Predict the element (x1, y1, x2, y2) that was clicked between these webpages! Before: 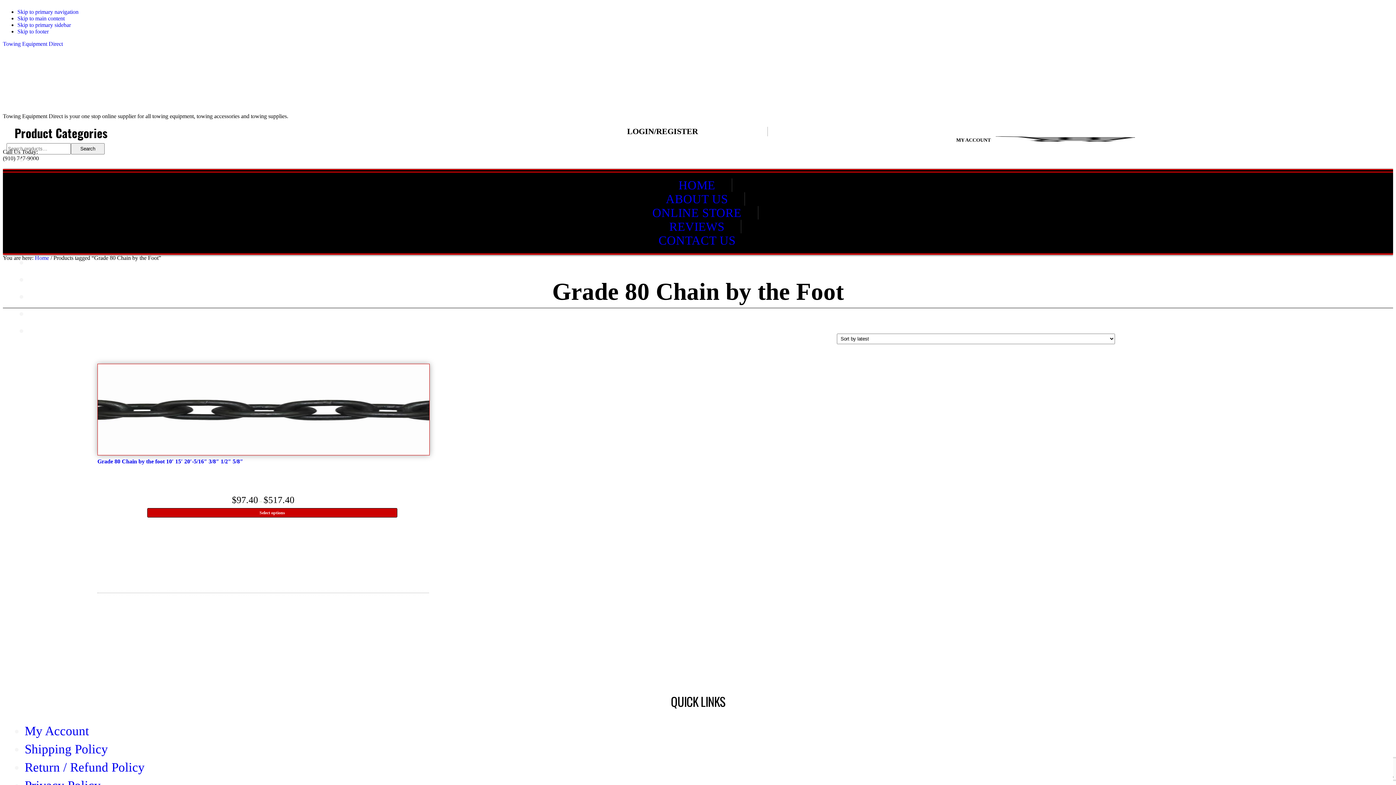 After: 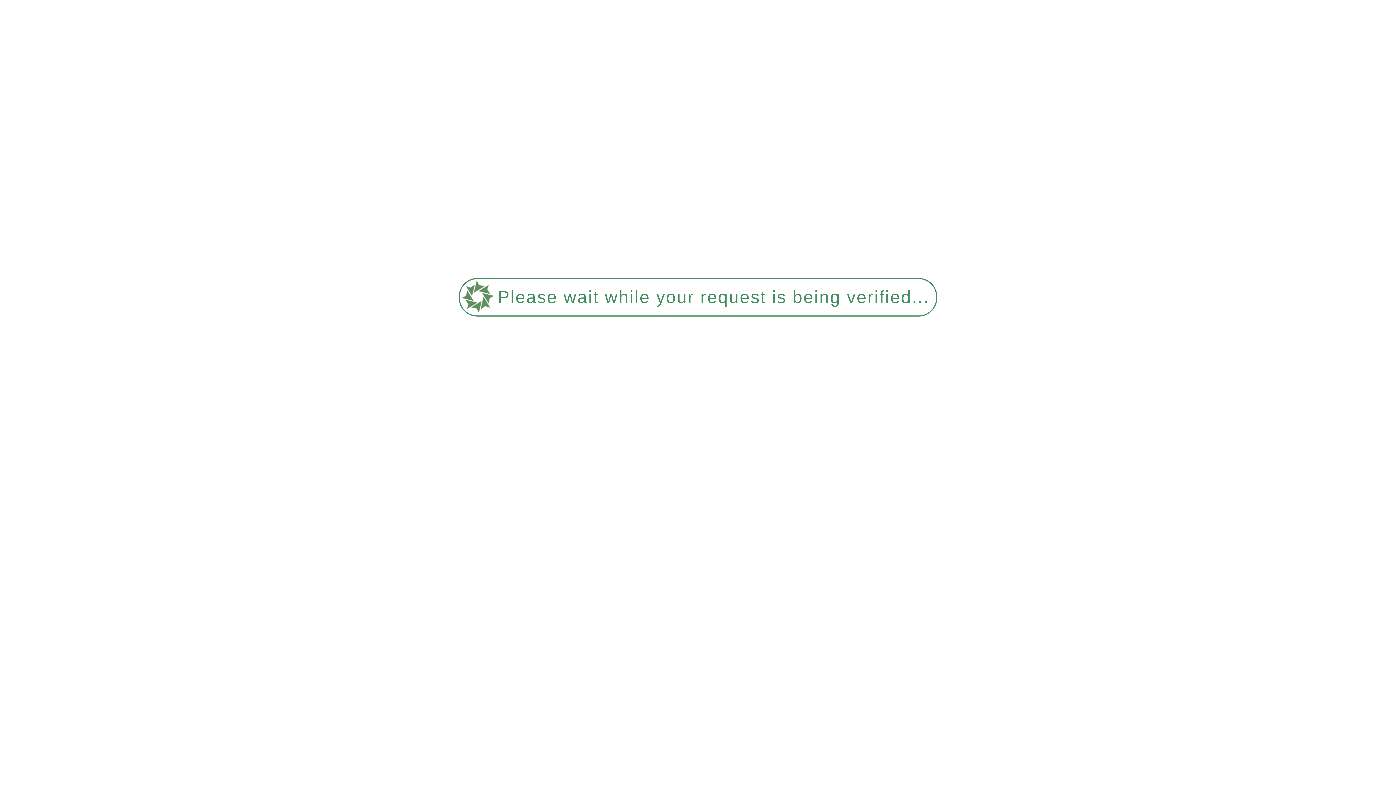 Action: label: Towing Equipment Direct bbox: (2, 40, 1393, 113)